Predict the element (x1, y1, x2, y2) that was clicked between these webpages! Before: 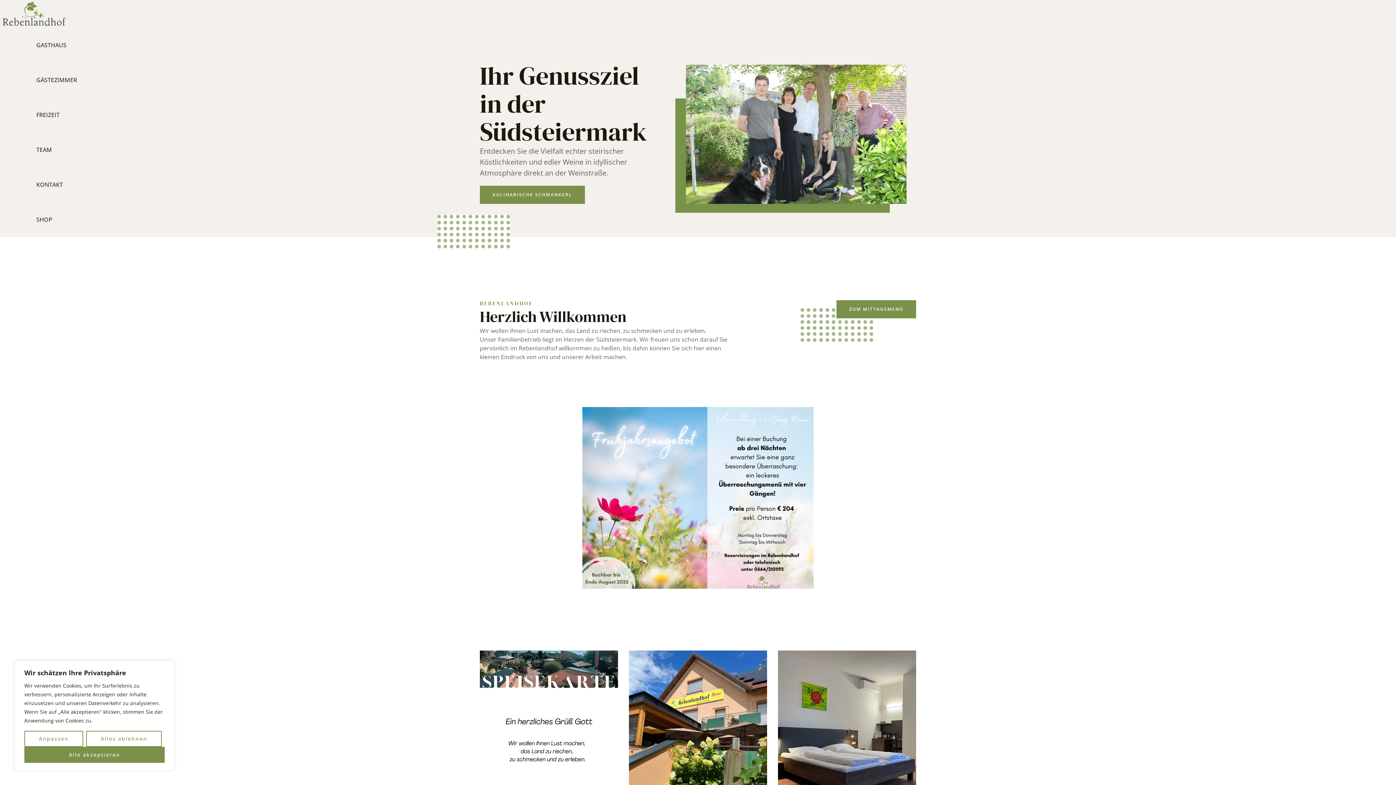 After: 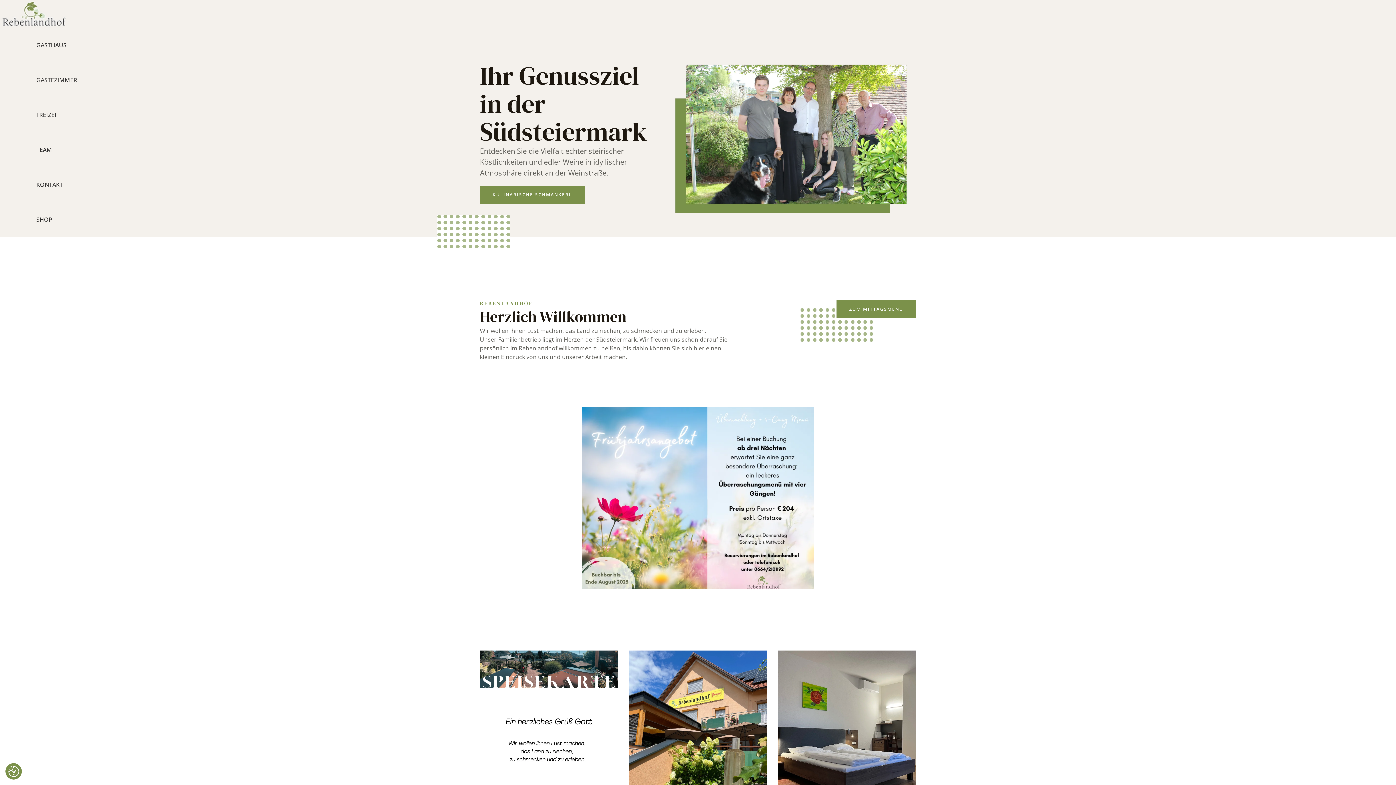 Action: label: Alles ablehnen bbox: (86, 731, 161, 747)